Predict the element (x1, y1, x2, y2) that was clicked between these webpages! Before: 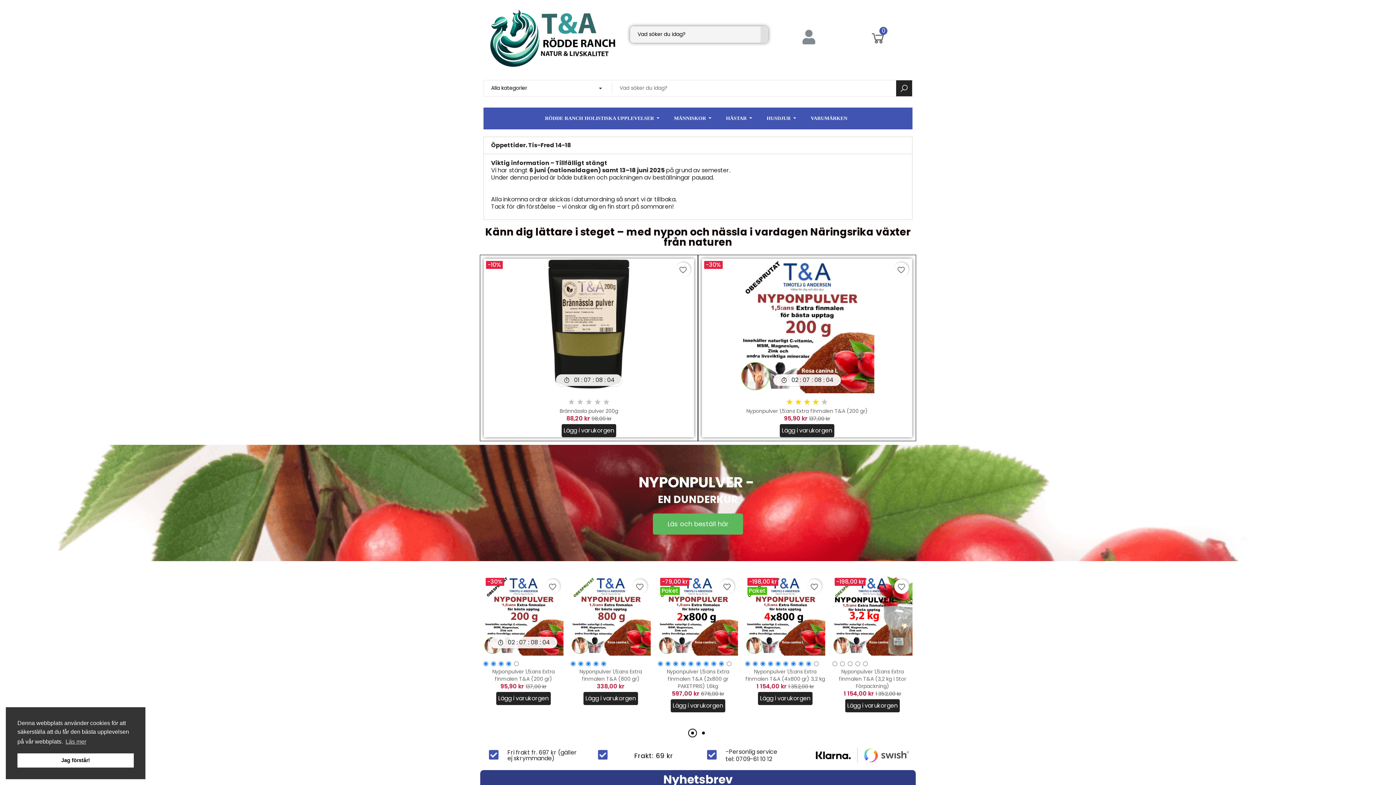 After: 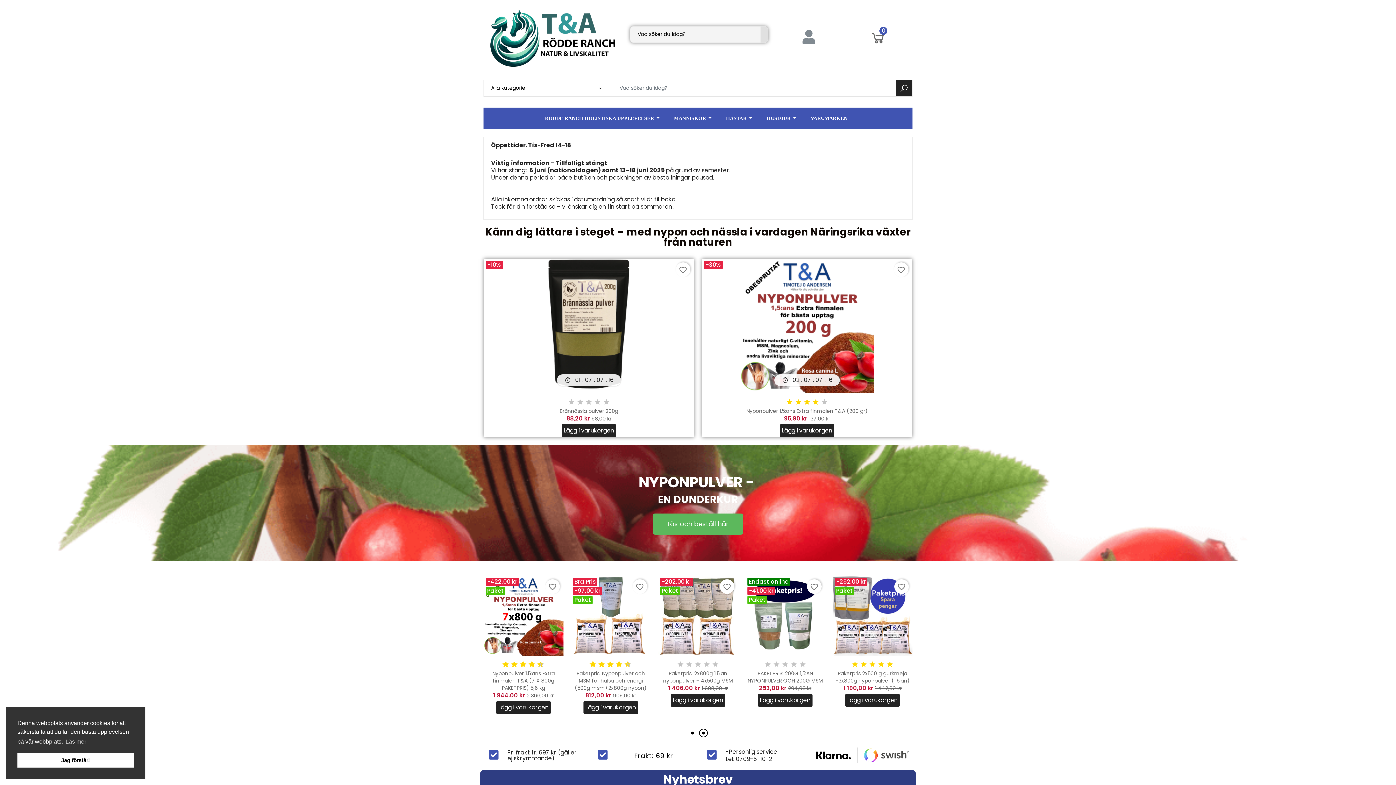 Action: bbox: (483, 33, 621, 41)